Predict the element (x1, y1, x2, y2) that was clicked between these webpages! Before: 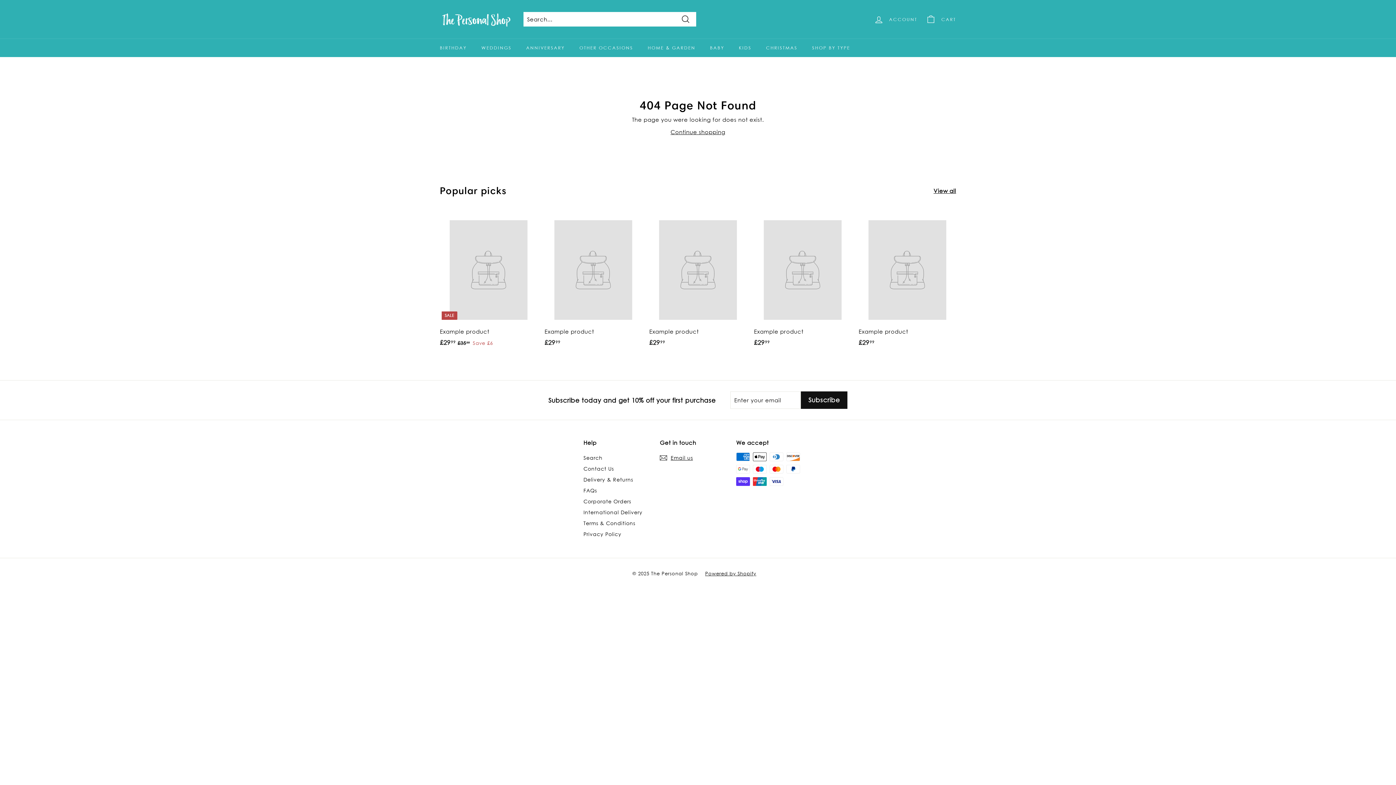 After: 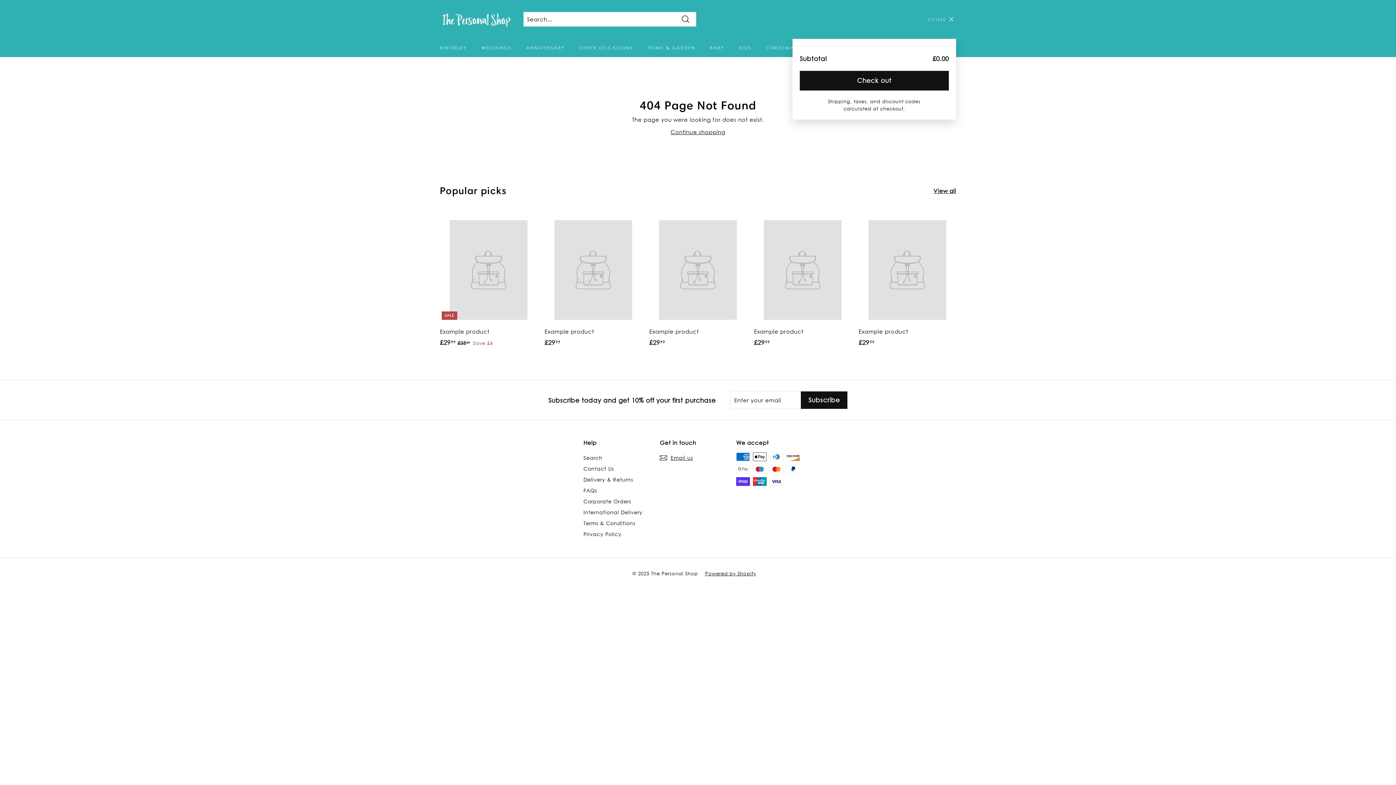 Action: bbox: (921, 8, 960, 30) label: Cart